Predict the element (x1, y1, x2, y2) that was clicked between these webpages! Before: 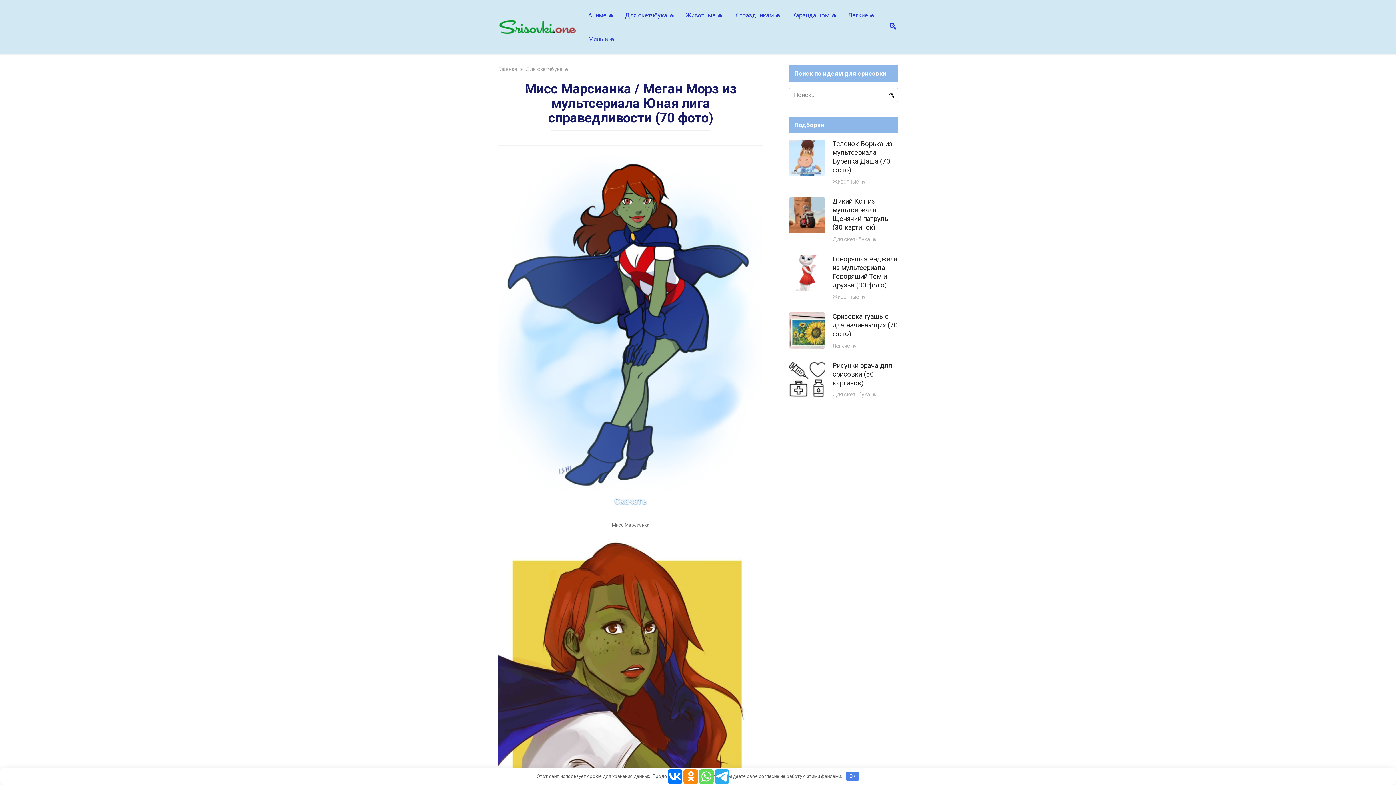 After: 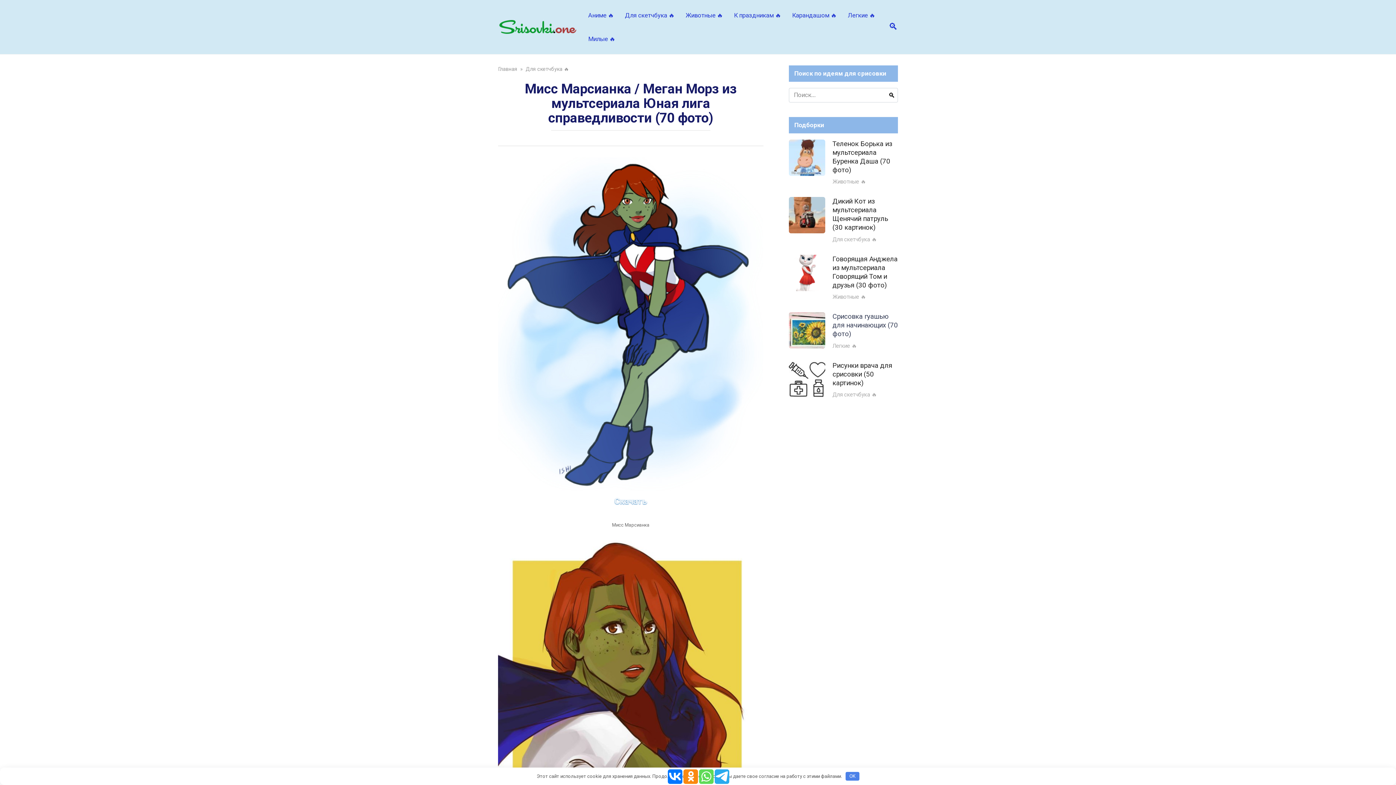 Action: bbox: (832, 312, 898, 338) label: Срисовка гуашью для начинающих (70 фото)